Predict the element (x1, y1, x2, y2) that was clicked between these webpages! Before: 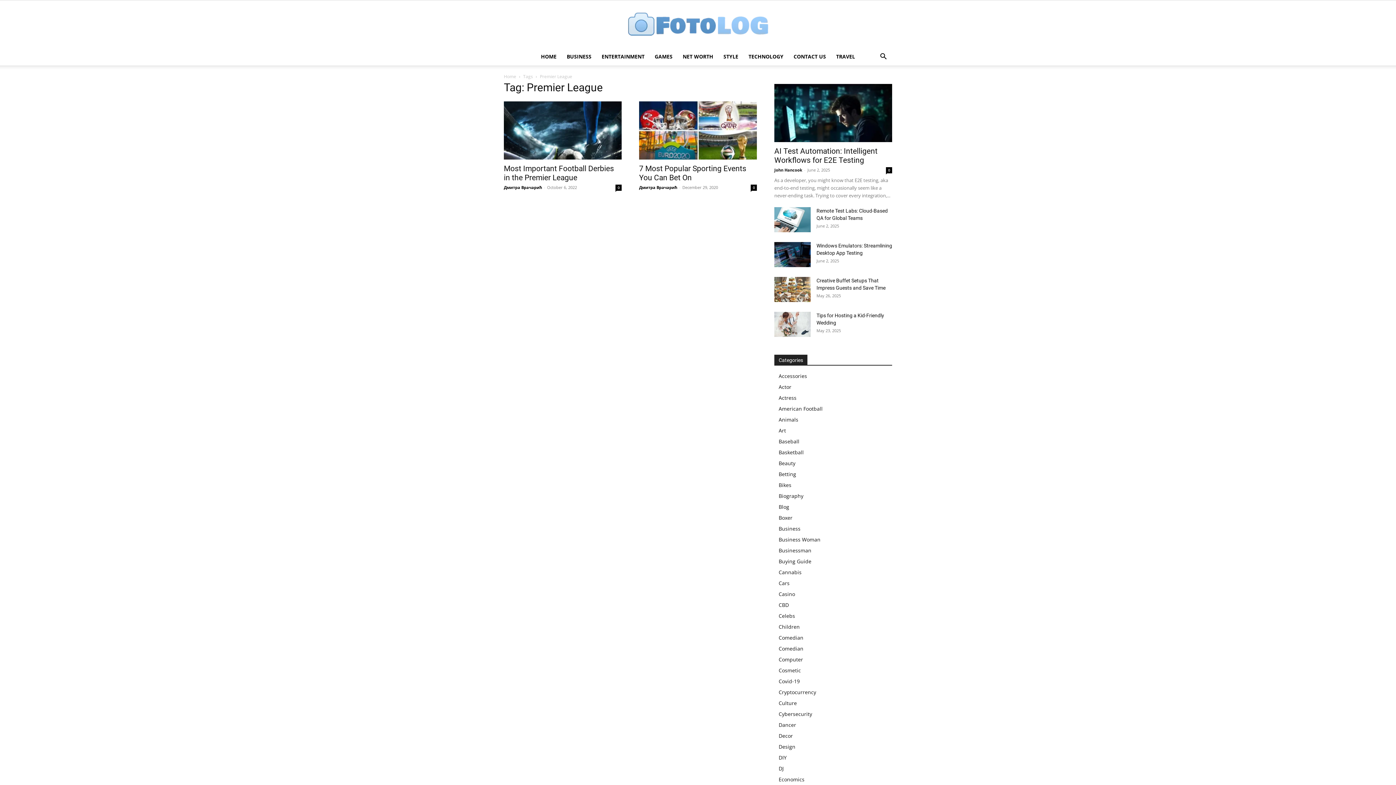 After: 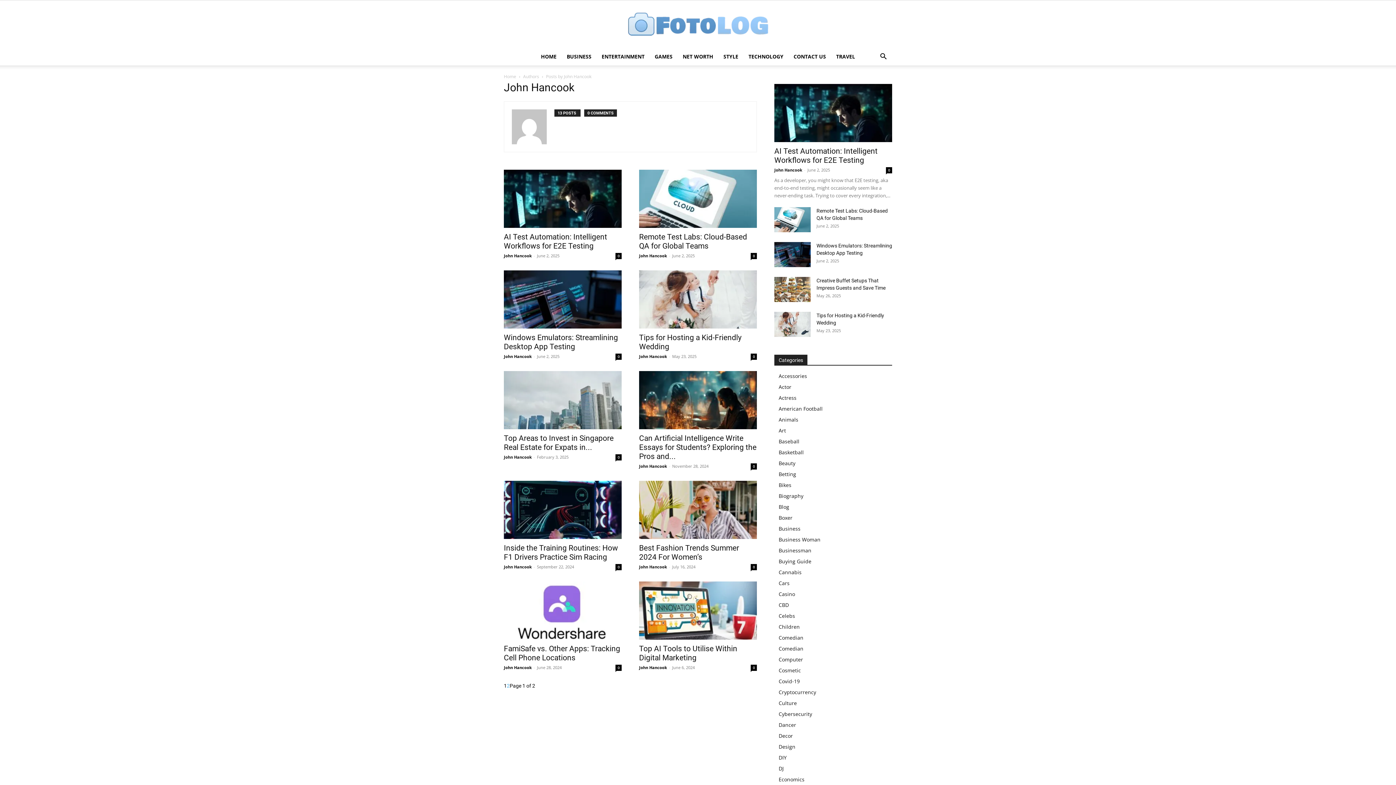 Action: label: John Hancook bbox: (774, 167, 802, 172)